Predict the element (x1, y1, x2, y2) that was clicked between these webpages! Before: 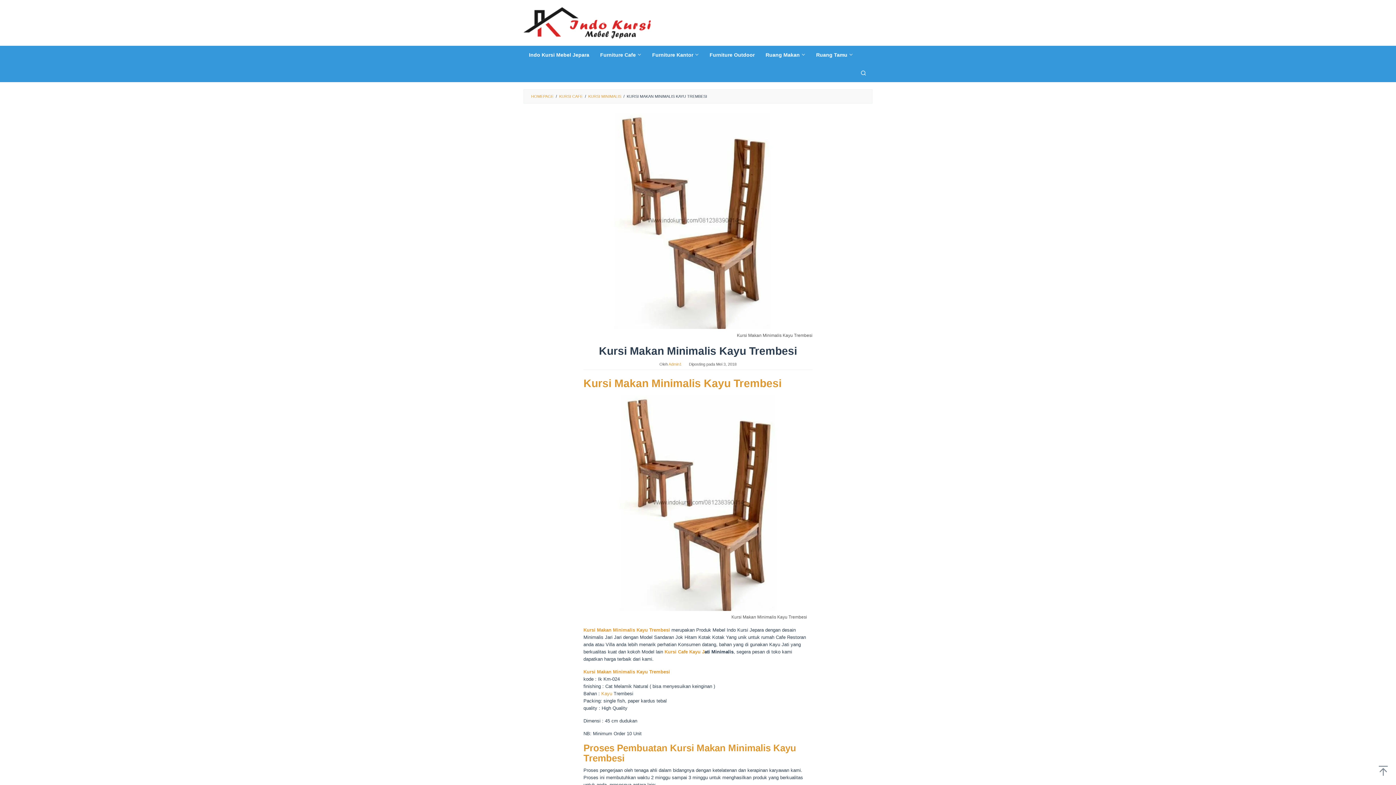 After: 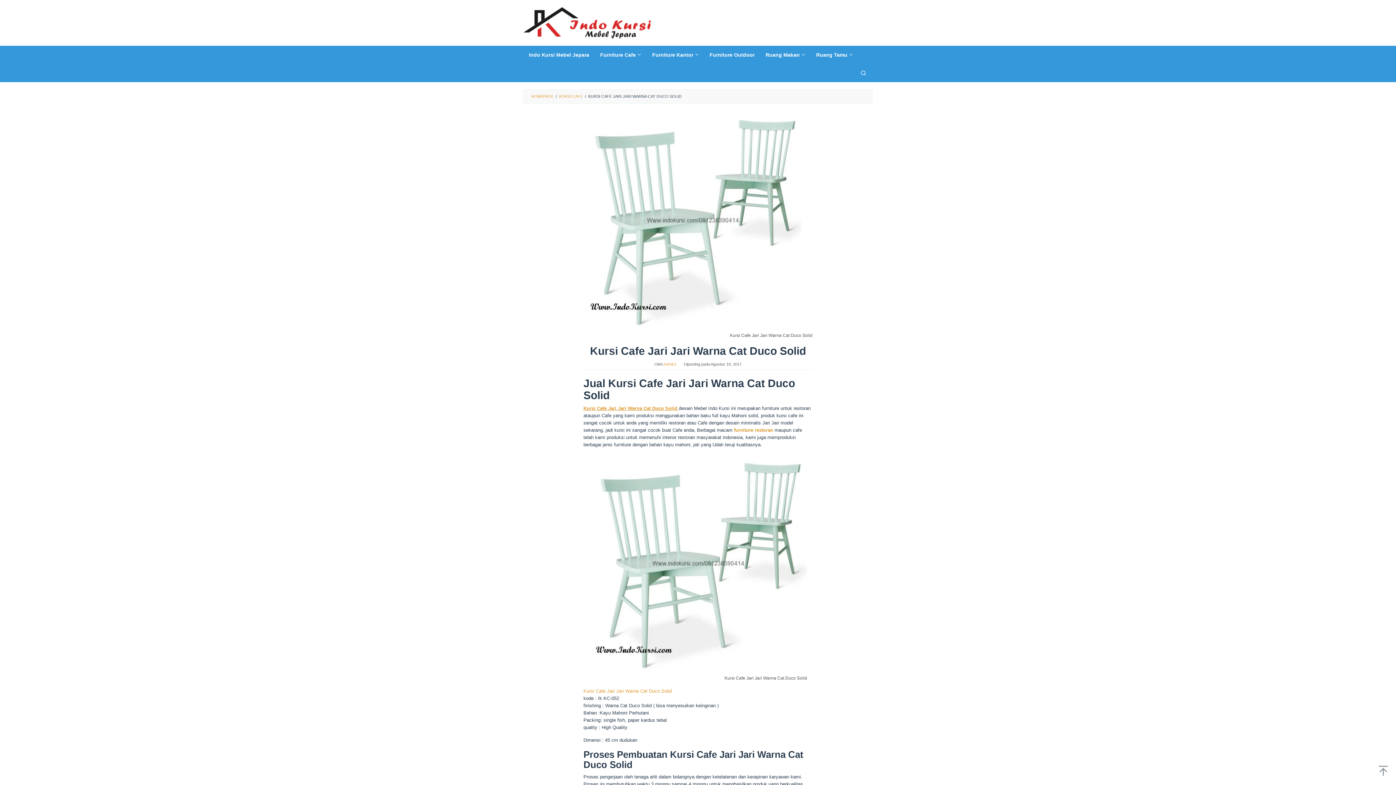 Action: bbox: (583, 669, 670, 675) label: Kursi Makan Minimalis Kayu Trembesi